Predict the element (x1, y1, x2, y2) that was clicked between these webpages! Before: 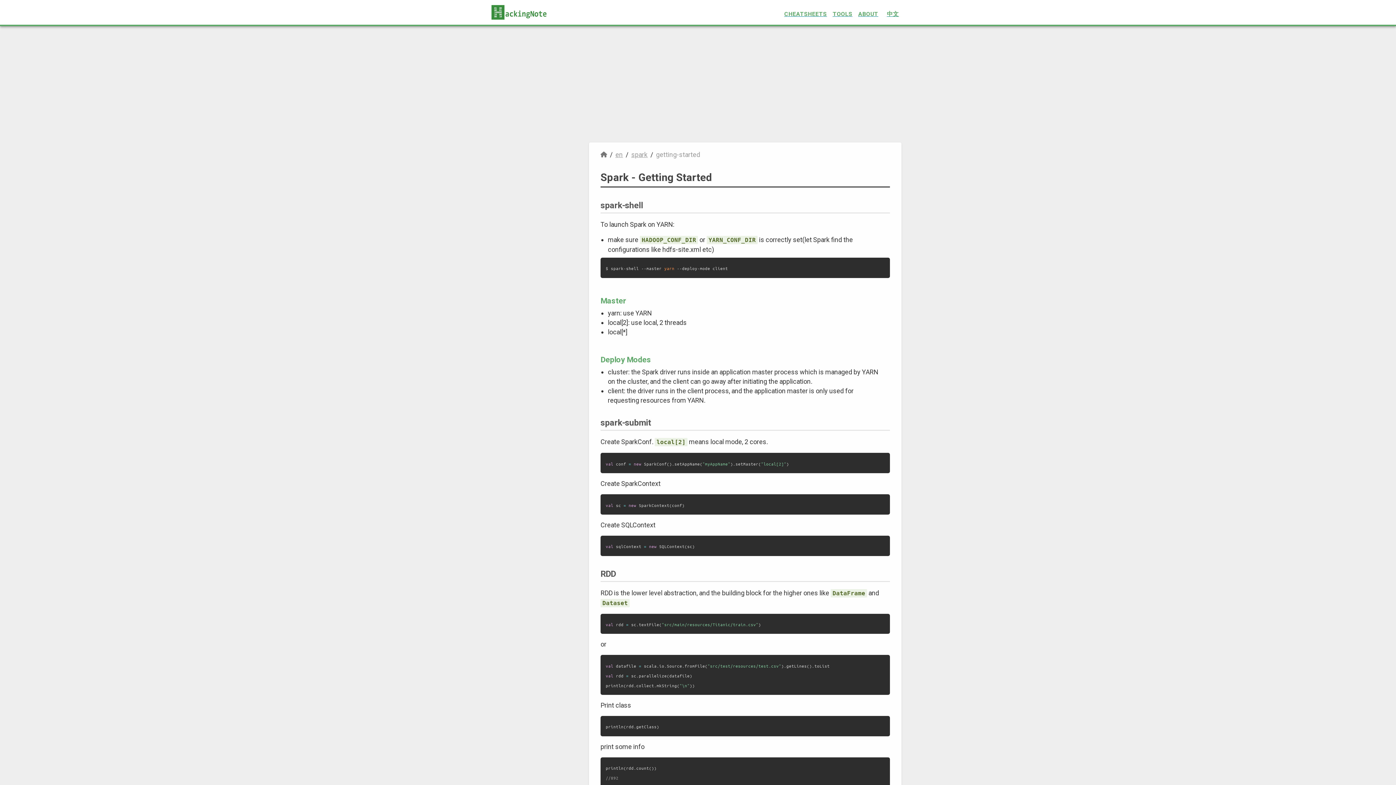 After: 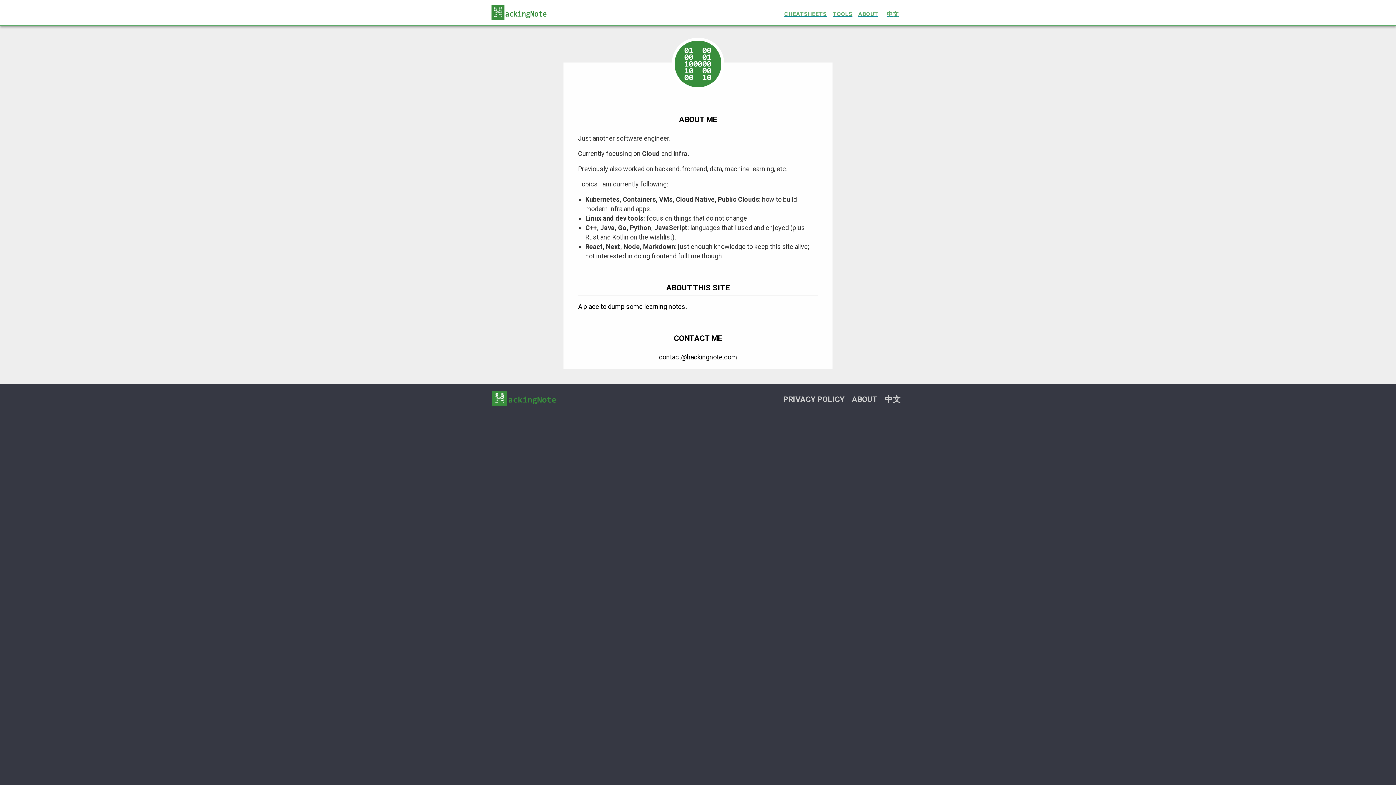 Action: label: ABOUT bbox: (855, 6, 881, 21)